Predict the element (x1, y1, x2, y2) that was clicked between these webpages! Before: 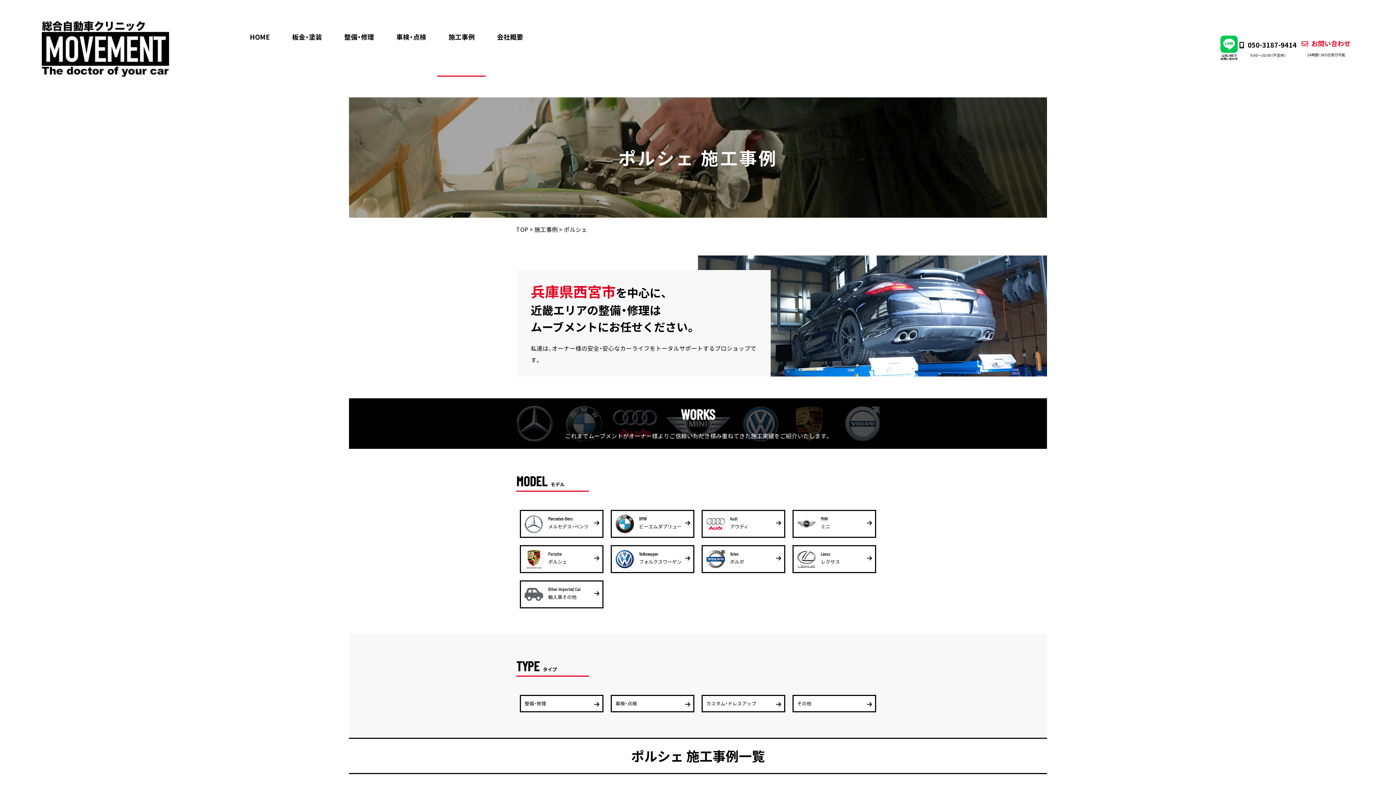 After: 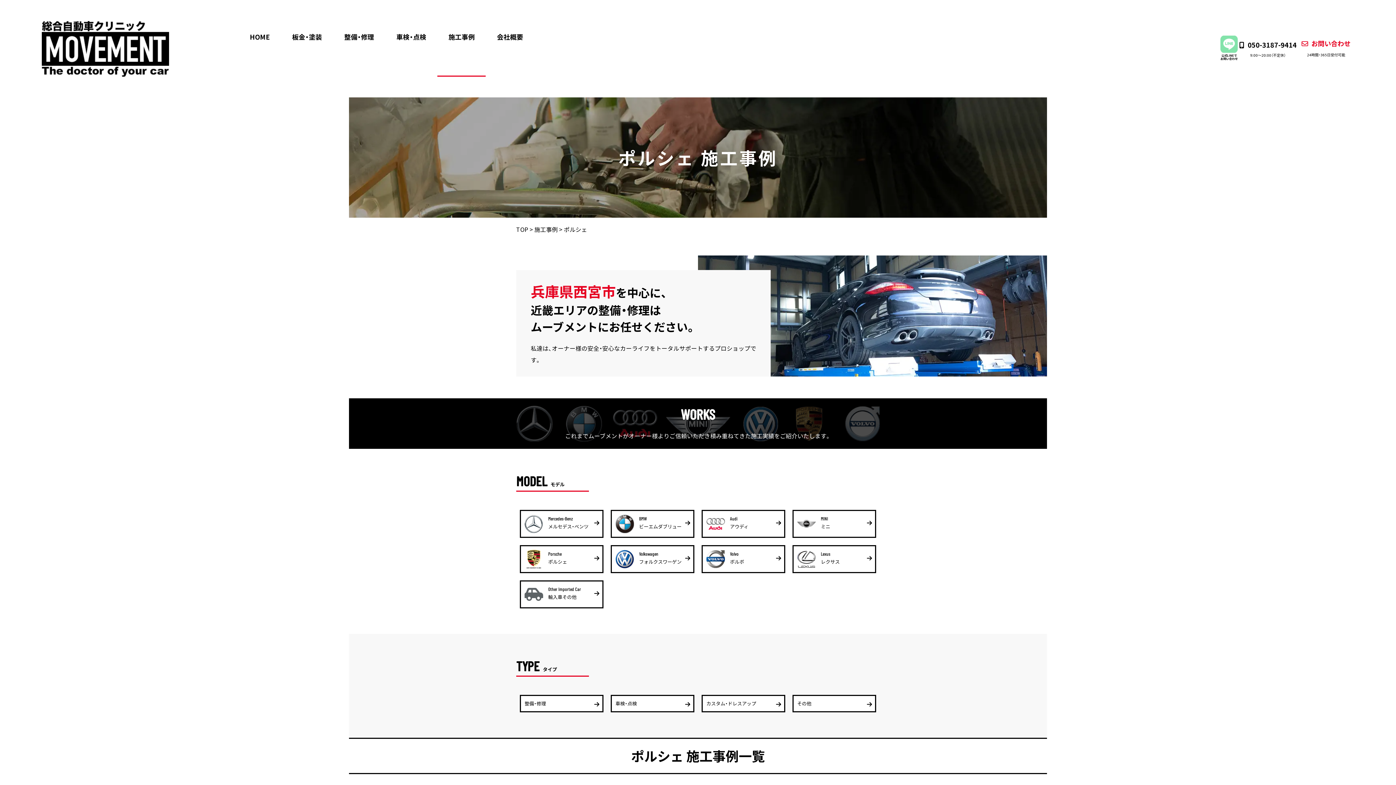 Action: bbox: (1220, 35, 1238, 53)